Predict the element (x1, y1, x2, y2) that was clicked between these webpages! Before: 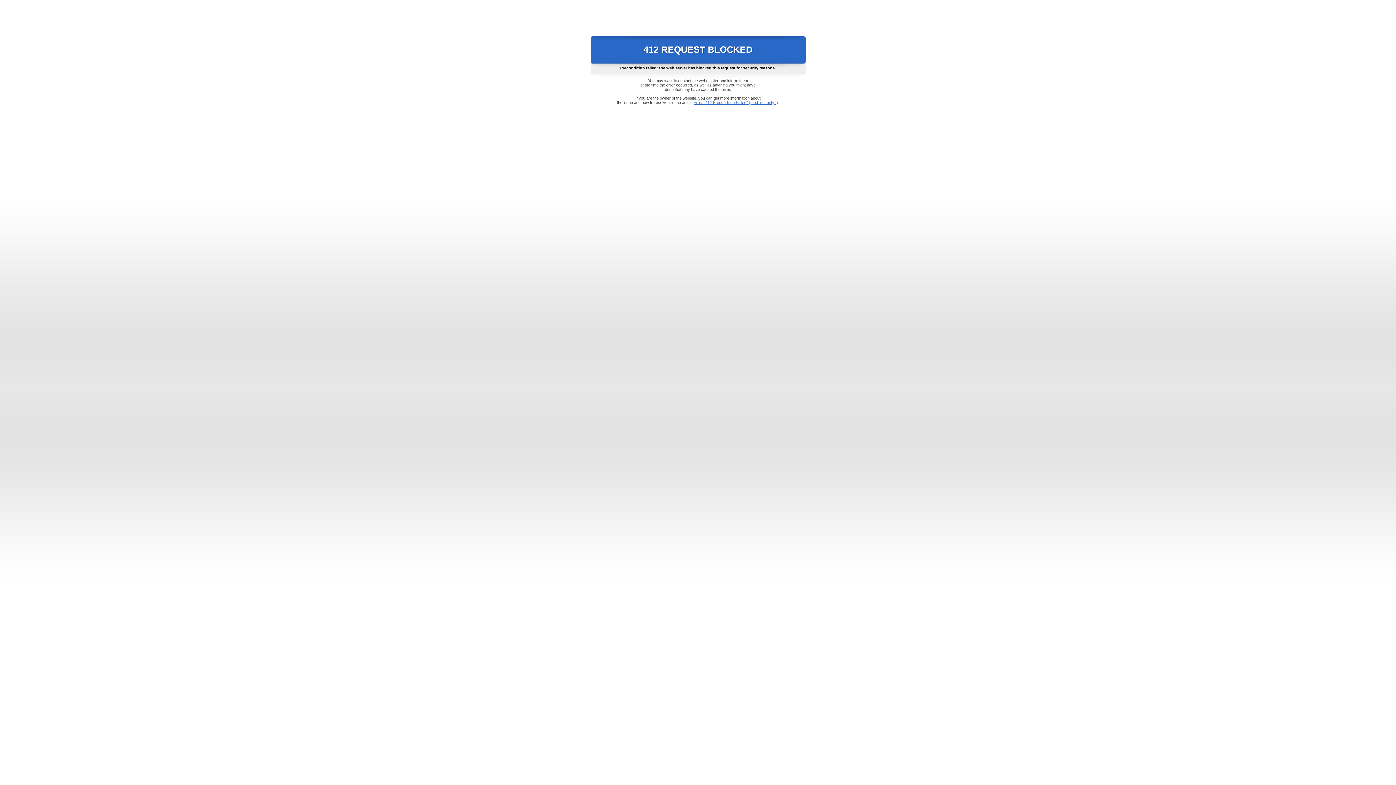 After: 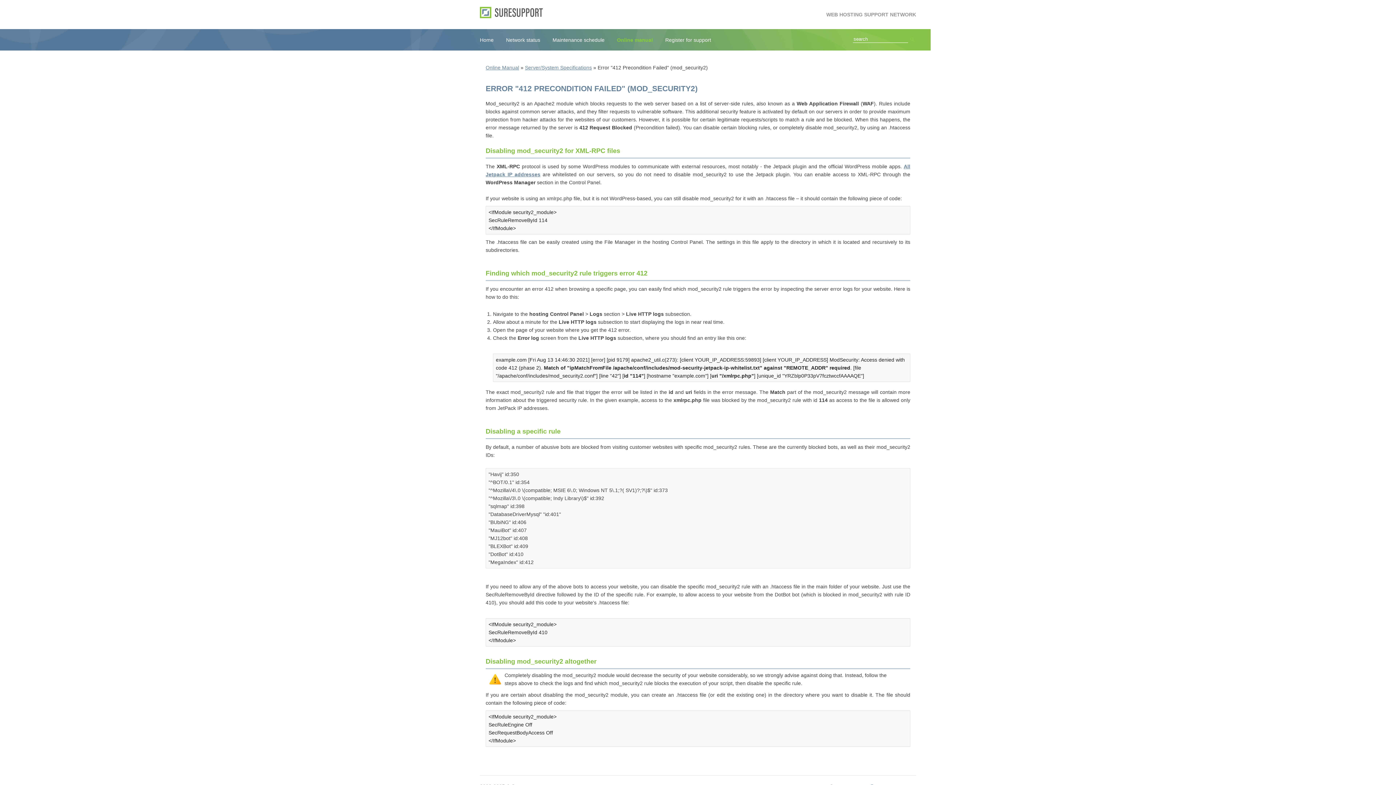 Action: label: Error "412 Precondition Failed" (mod_security2) bbox: (693, 100, 778, 104)